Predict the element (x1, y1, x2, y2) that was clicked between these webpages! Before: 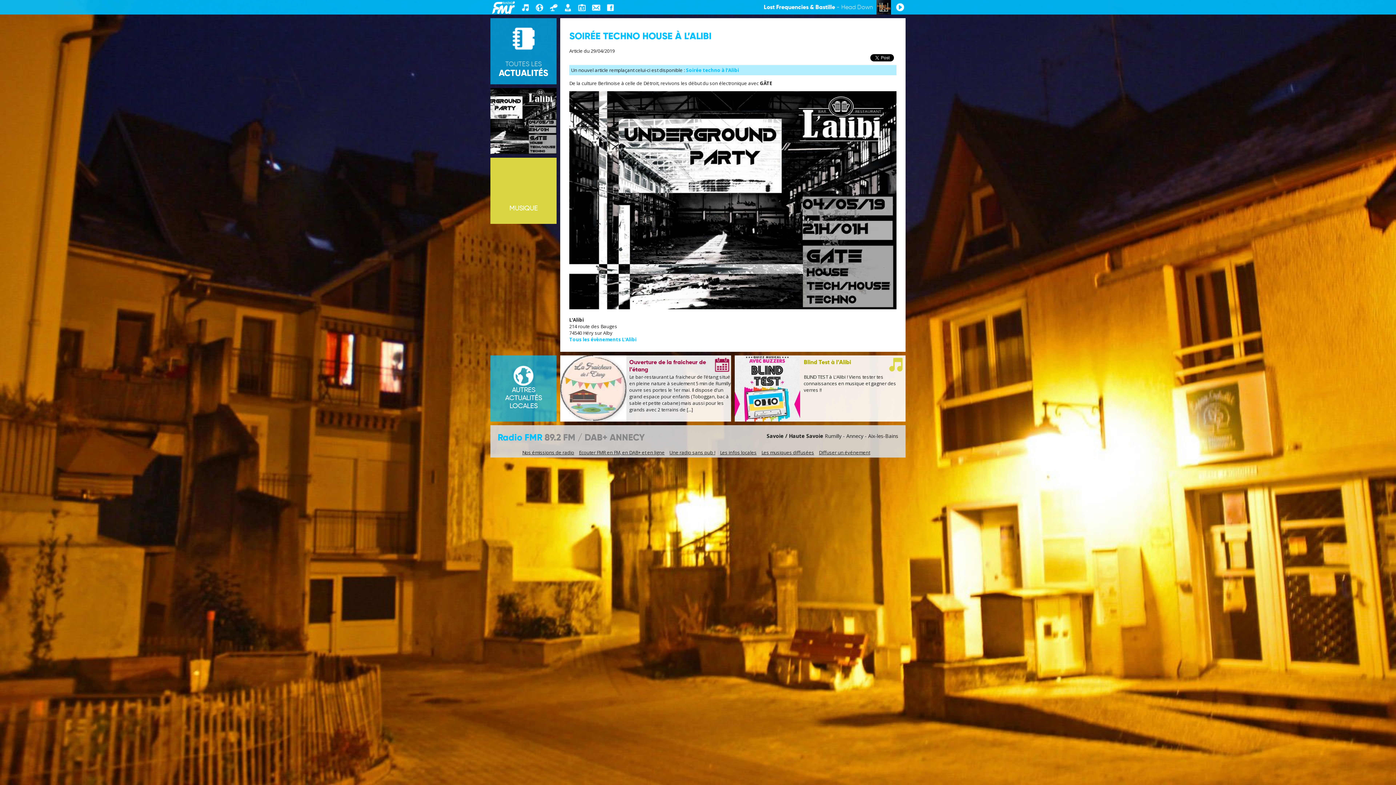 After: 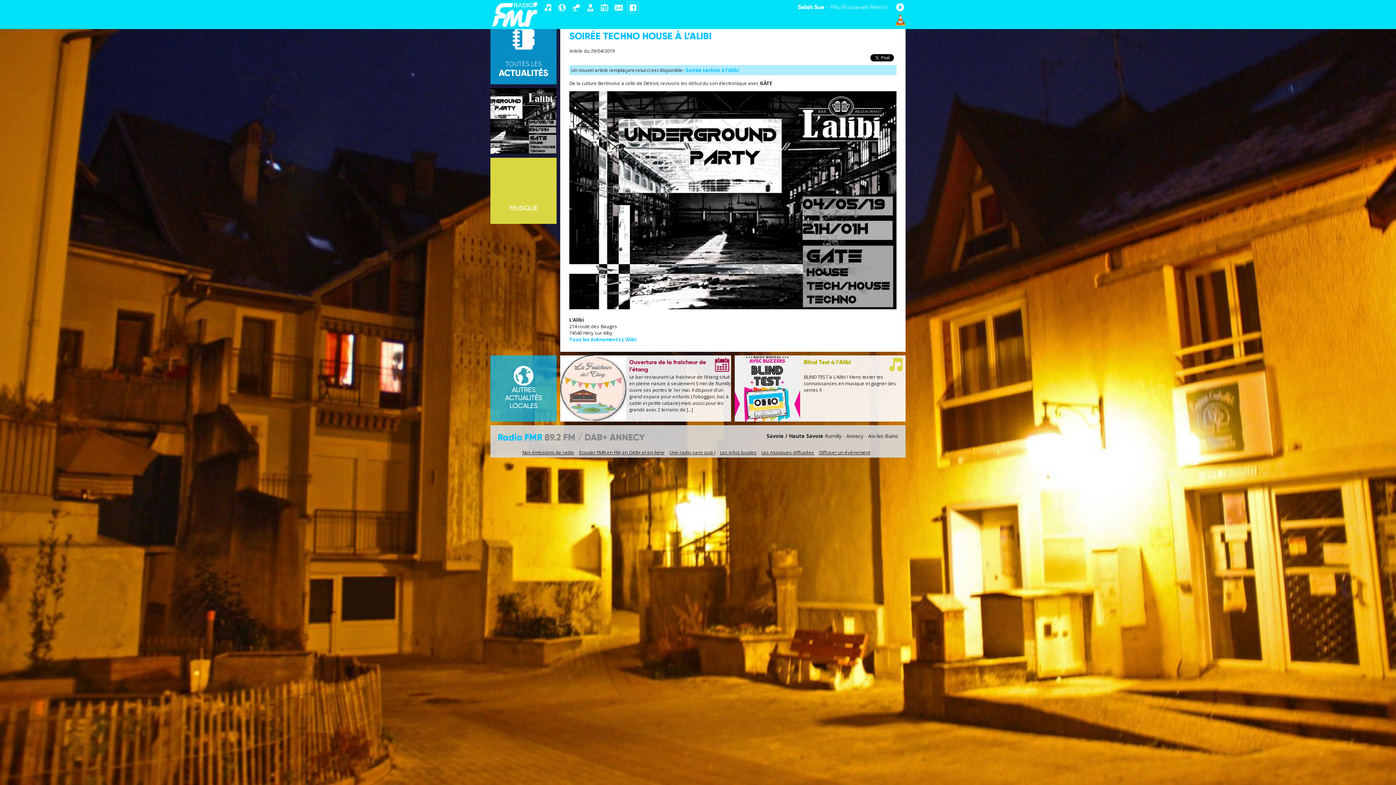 Action: bbox: (604, 2, 615, 13)